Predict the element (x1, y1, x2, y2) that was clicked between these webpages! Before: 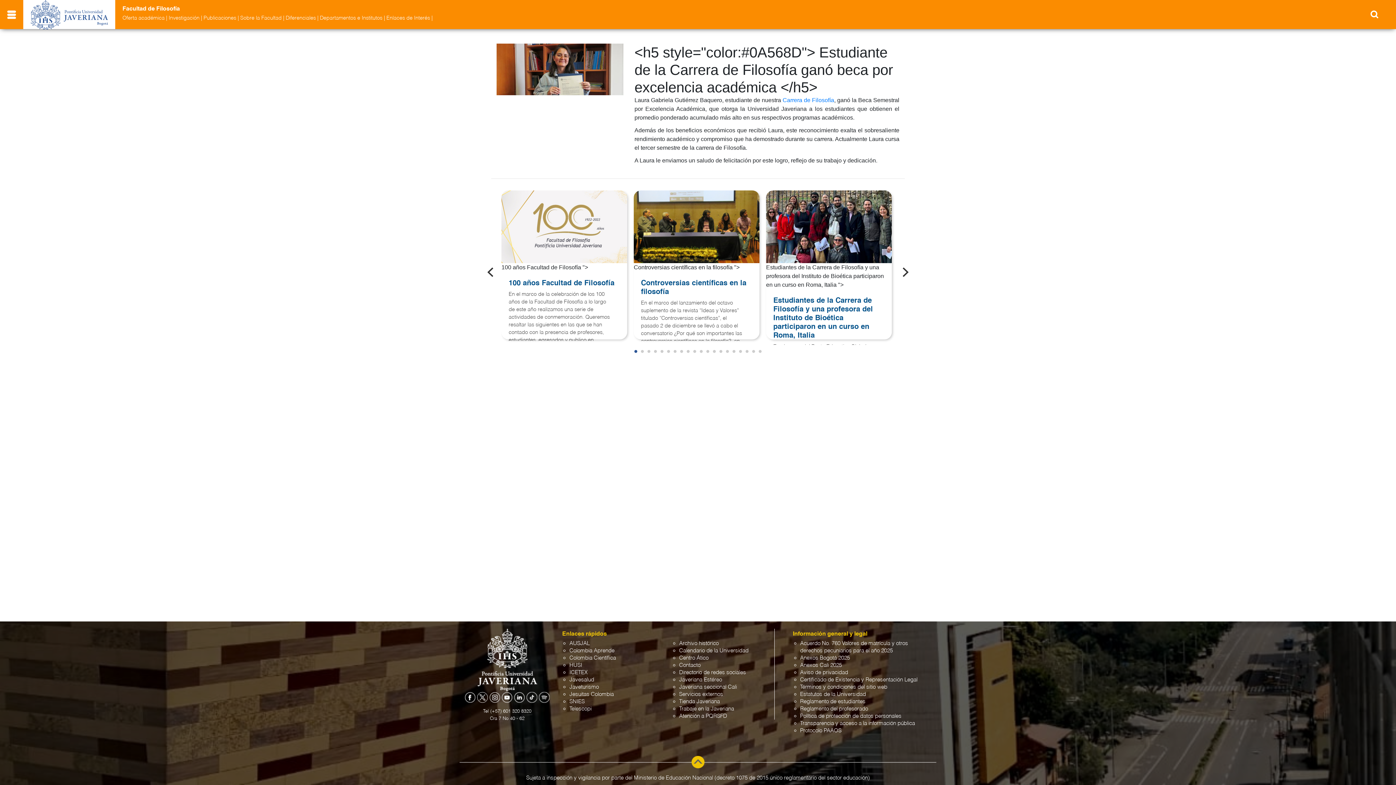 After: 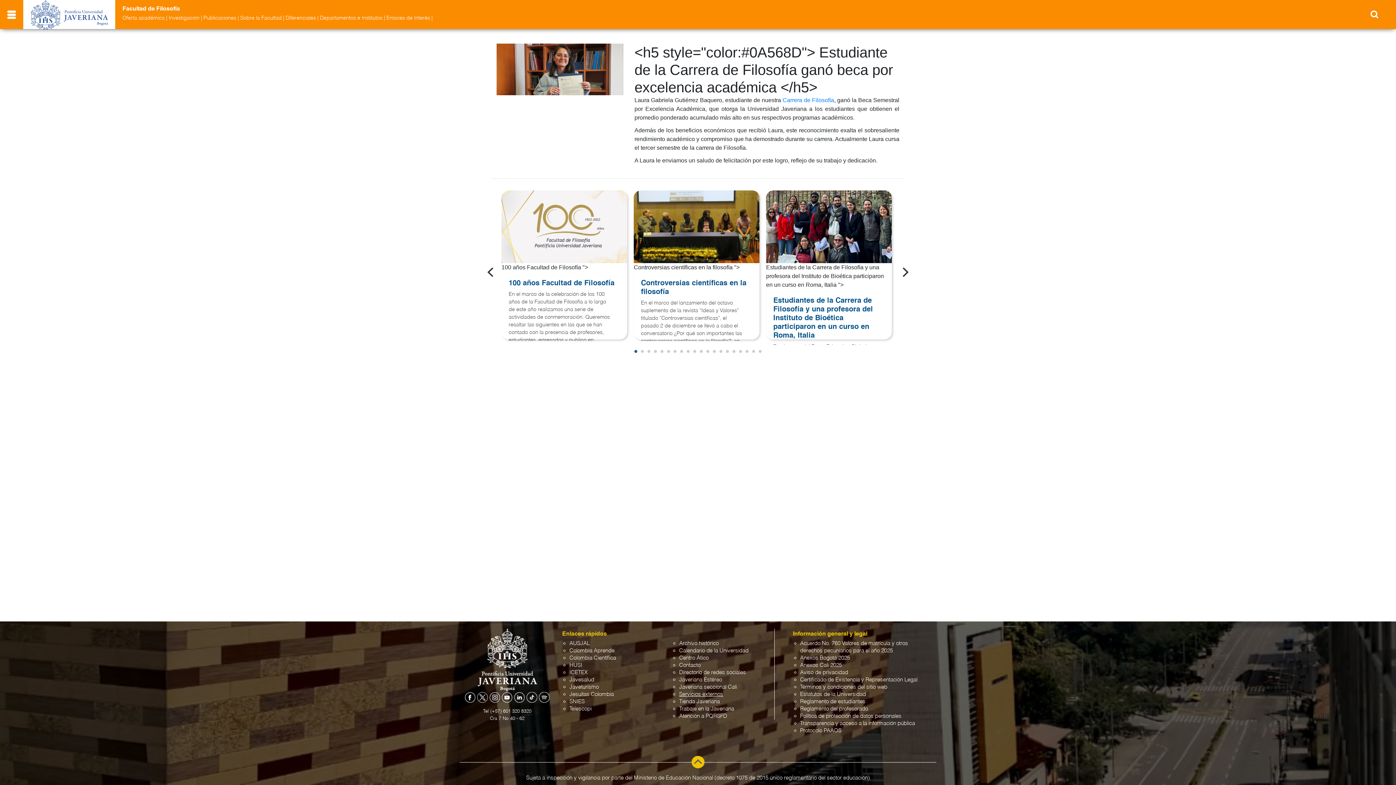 Action: bbox: (679, 692, 723, 697) label: Servicios externos